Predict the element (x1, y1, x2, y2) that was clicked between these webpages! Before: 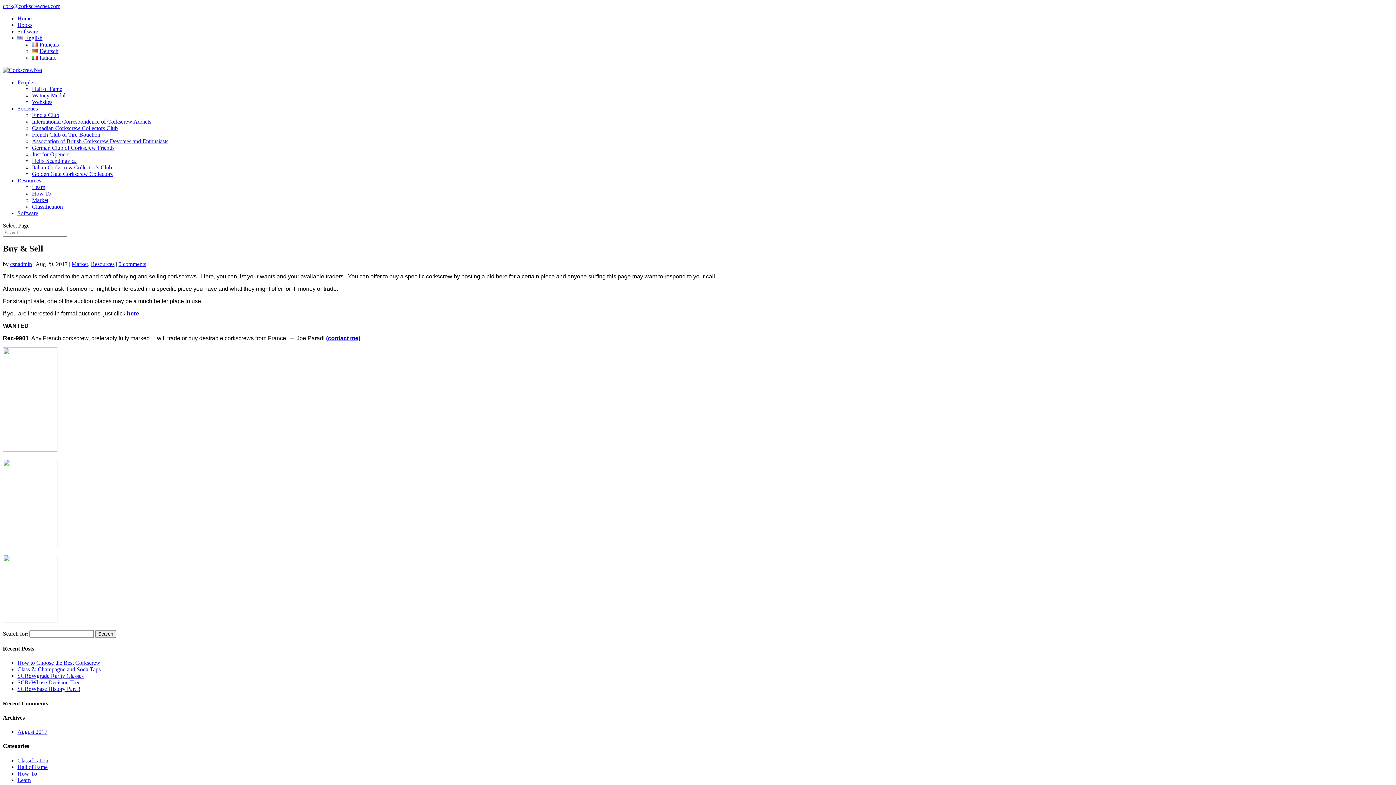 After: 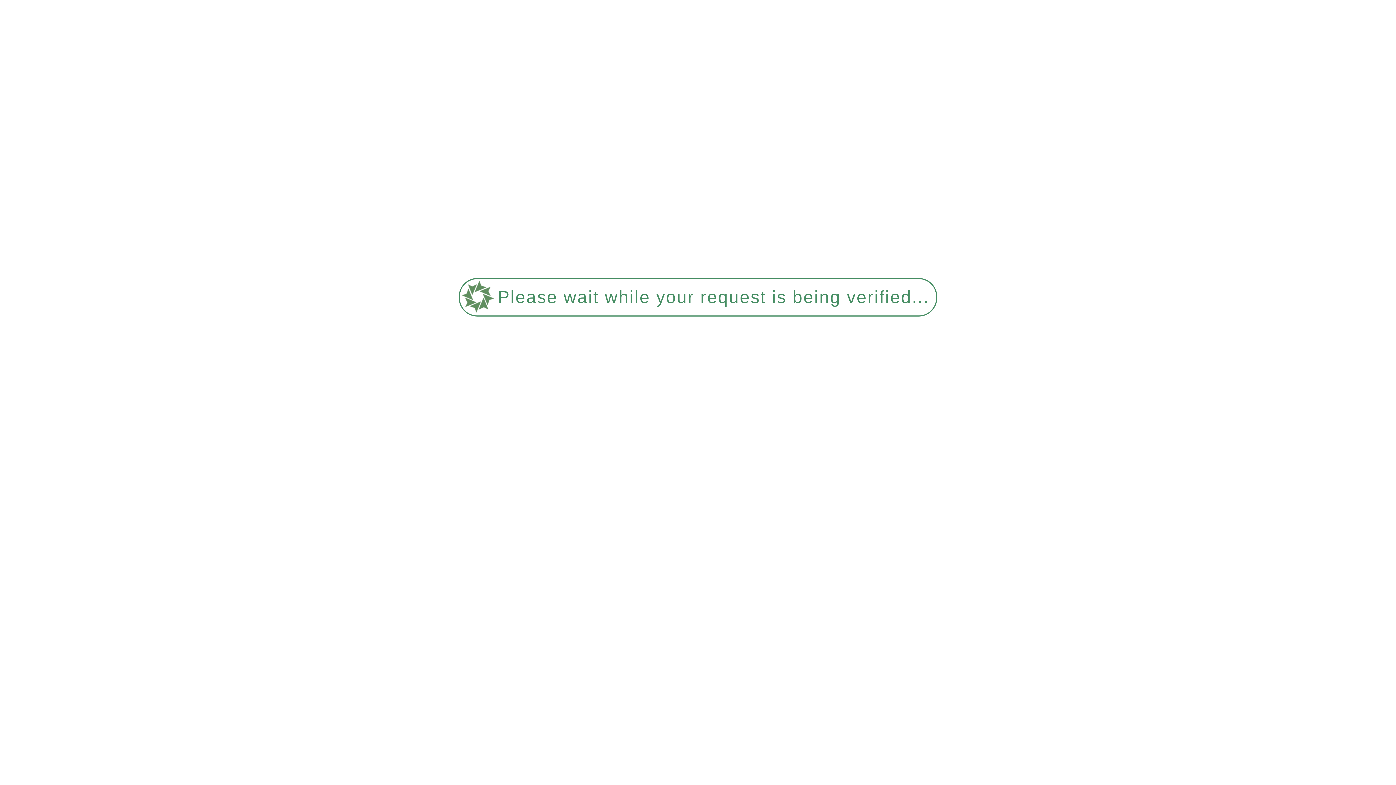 Action: label: Learn bbox: (32, 184, 45, 190)